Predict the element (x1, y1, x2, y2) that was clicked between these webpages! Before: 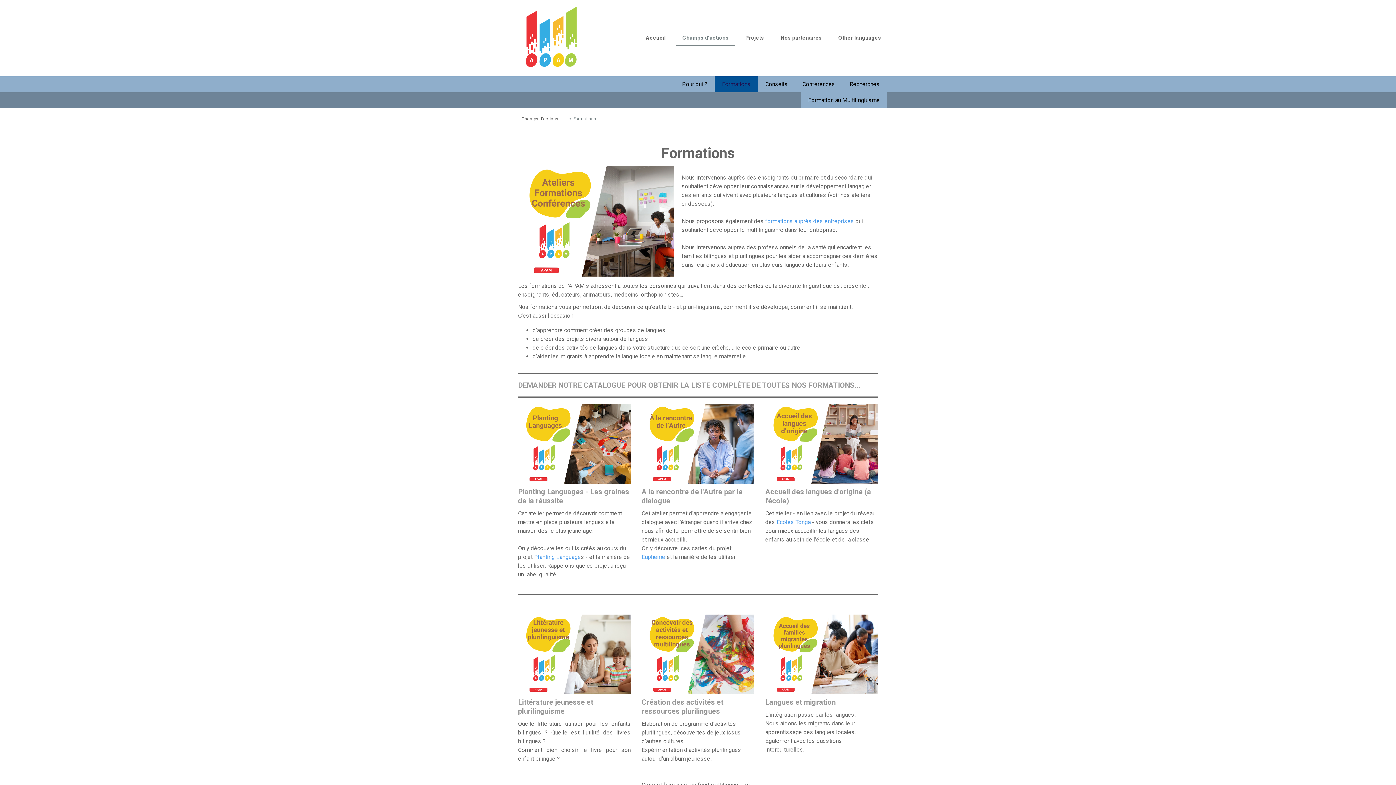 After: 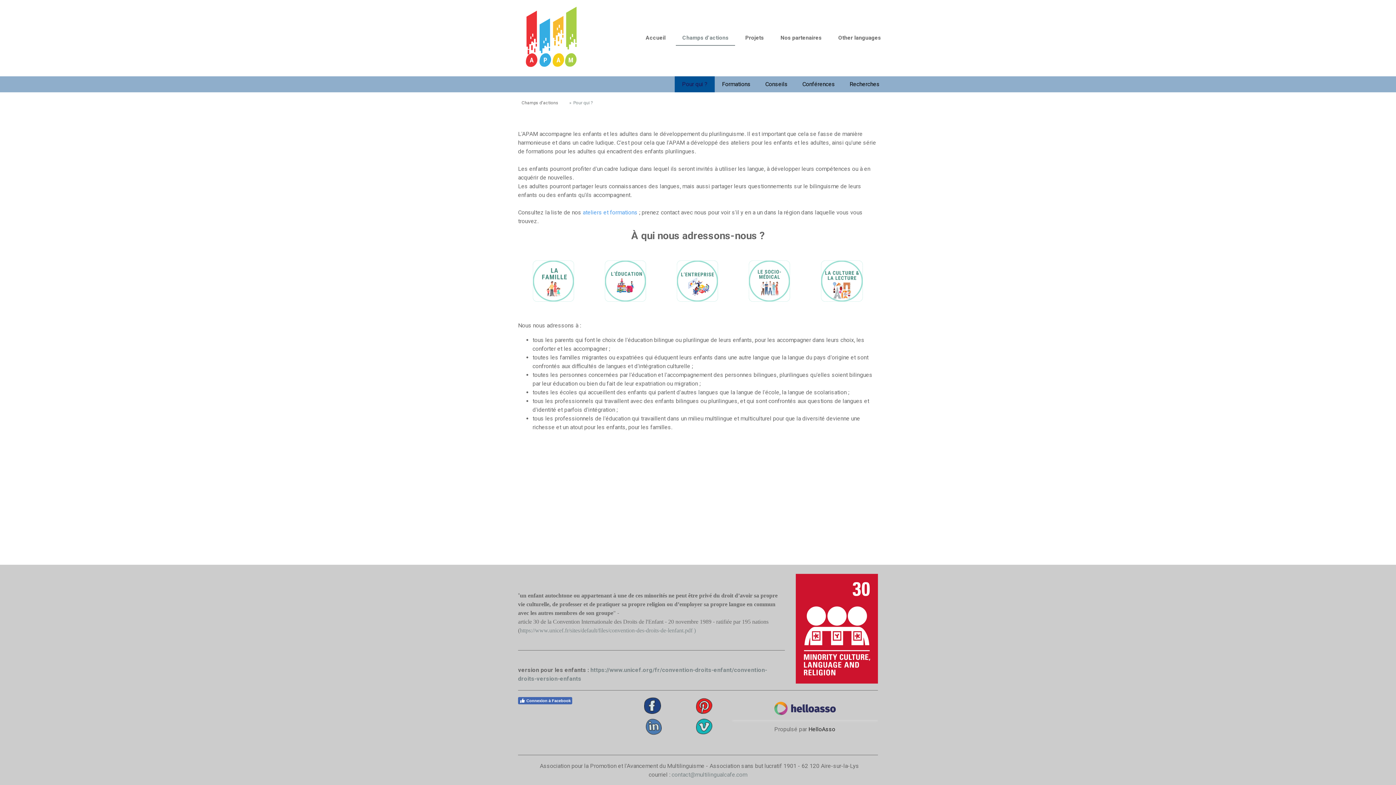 Action: label: Pour qui ? bbox: (674, 76, 714, 92)